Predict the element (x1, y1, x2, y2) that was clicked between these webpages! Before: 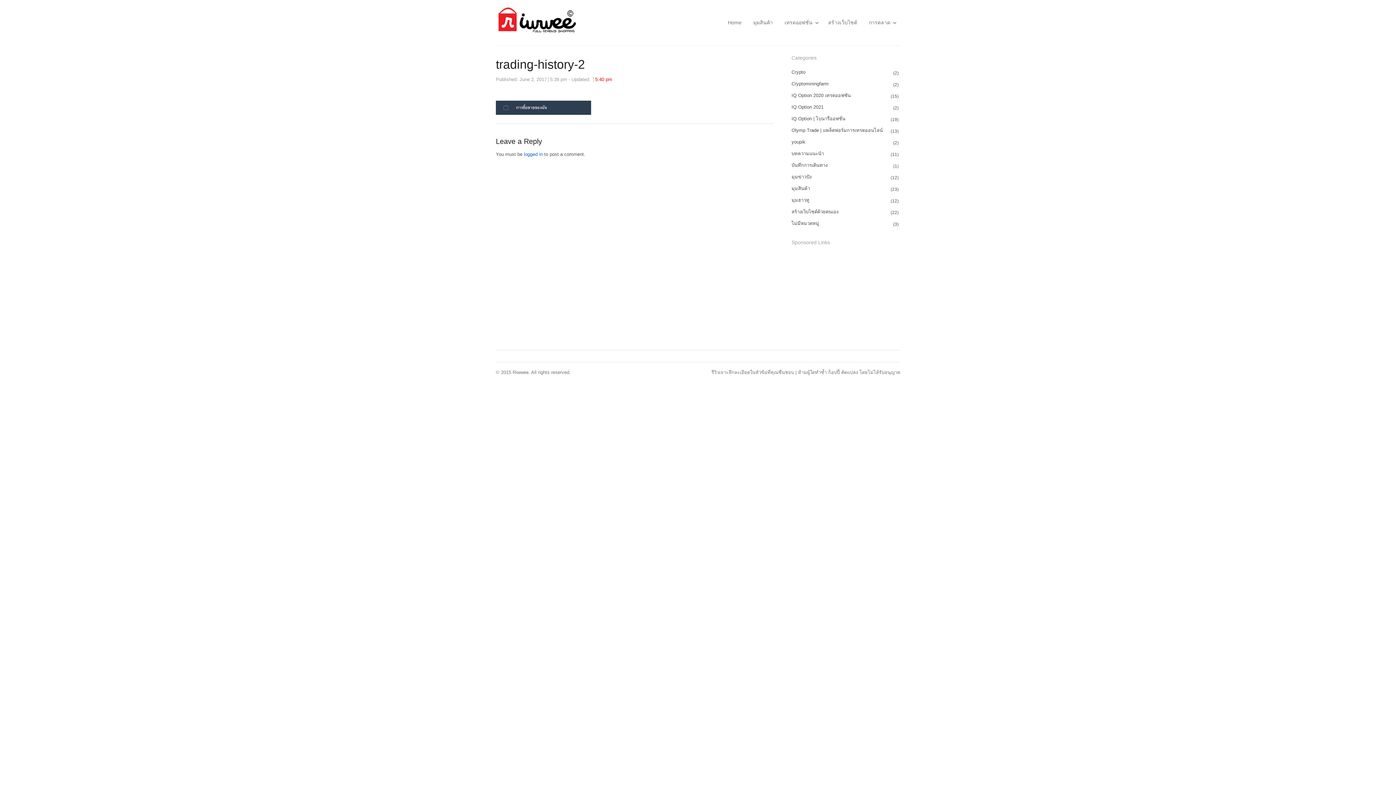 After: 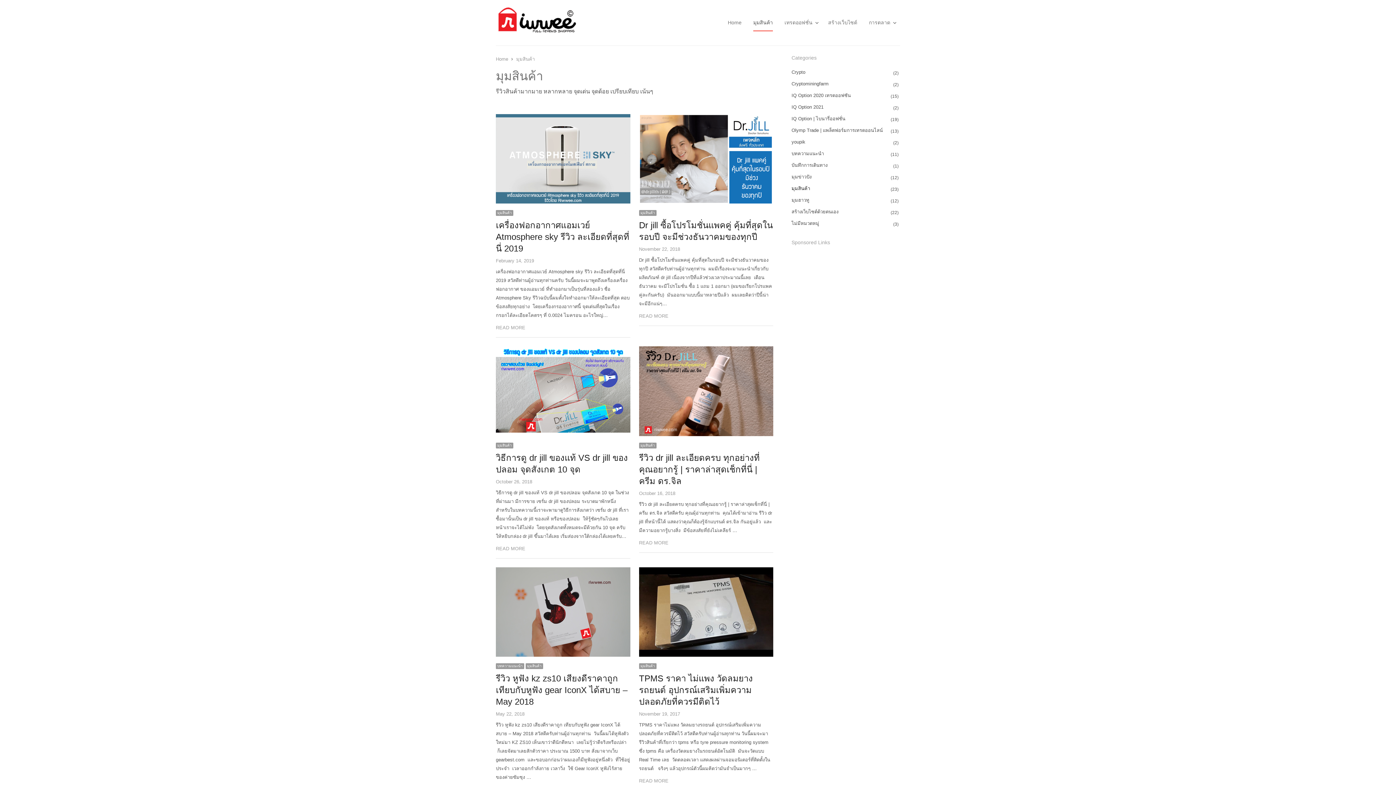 Action: bbox: (791, 185, 810, 191) label: มุมสินค้า